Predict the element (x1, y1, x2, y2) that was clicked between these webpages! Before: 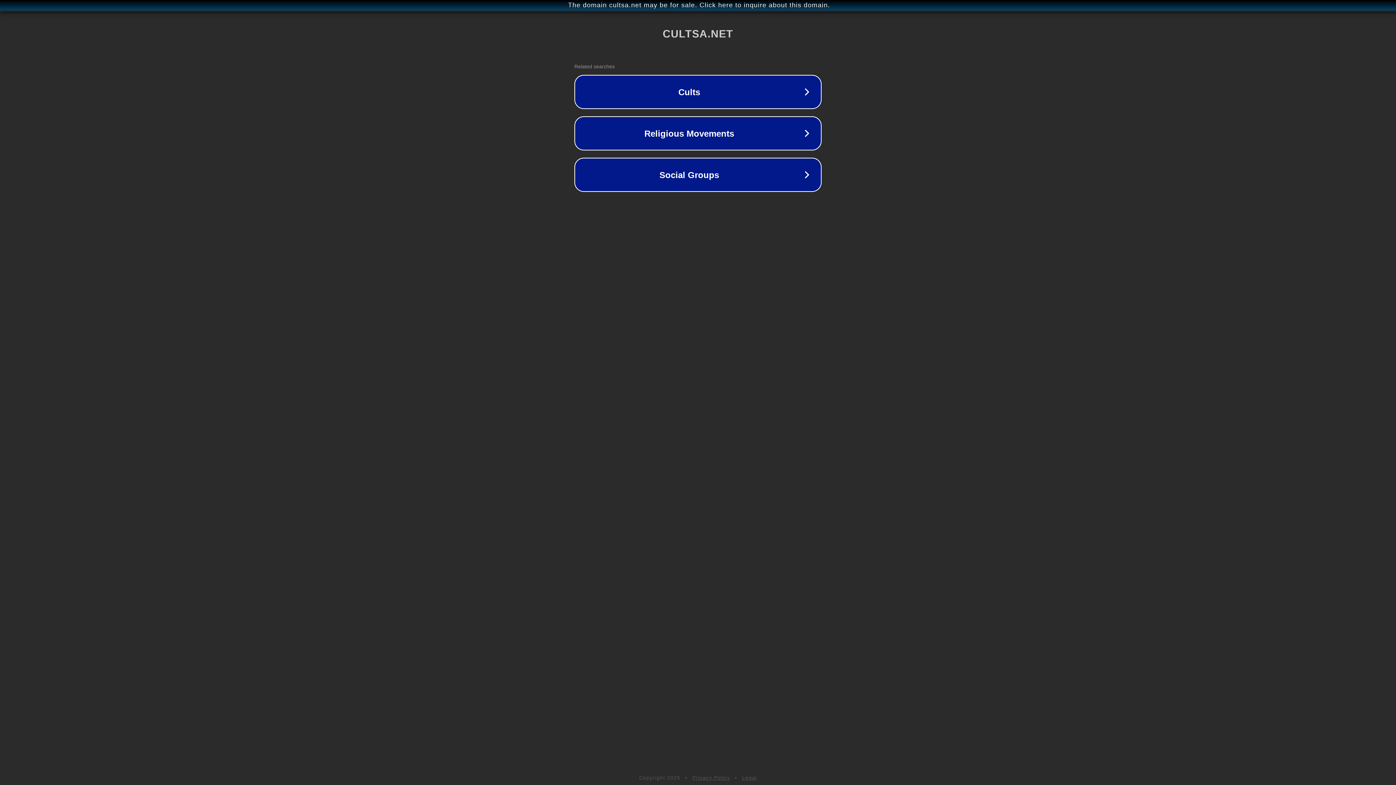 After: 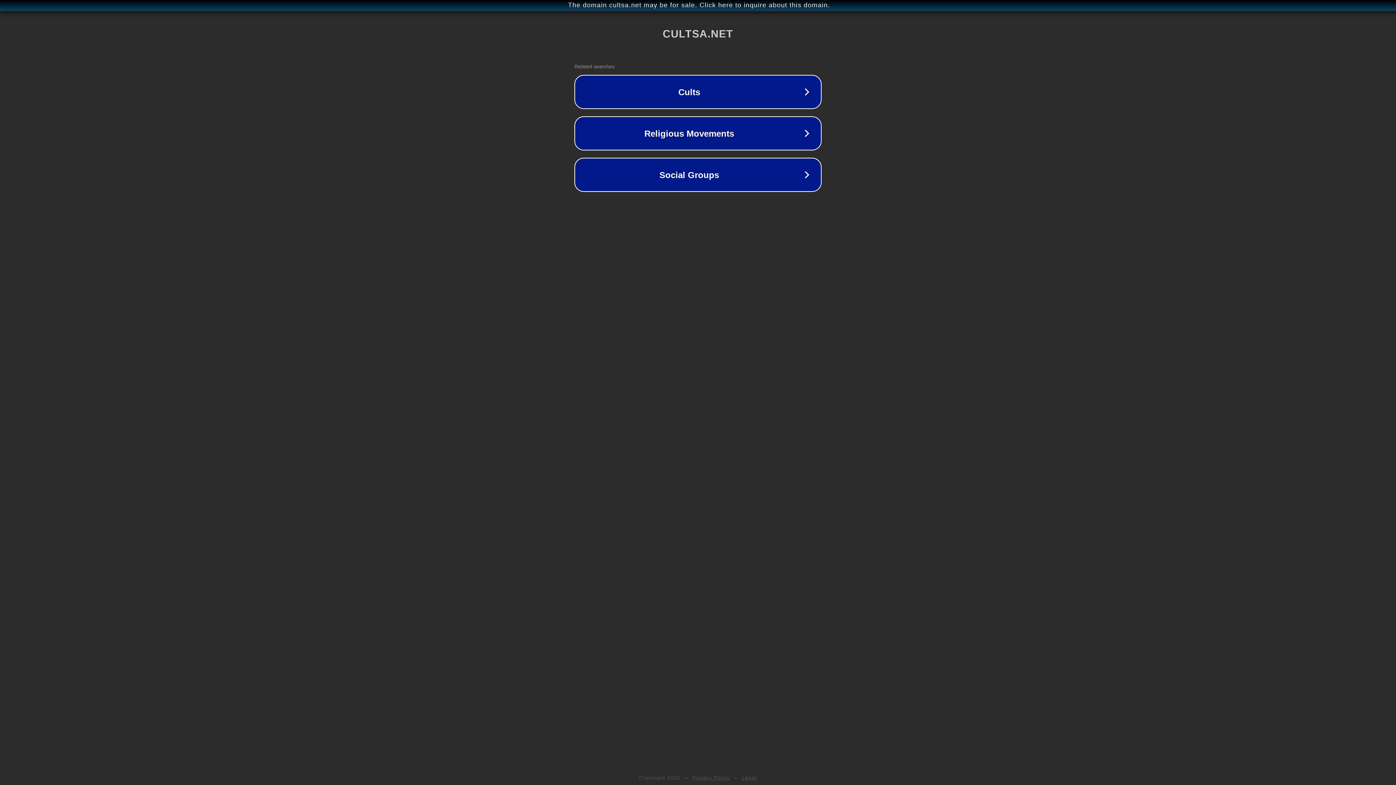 Action: bbox: (692, 775, 730, 781) label: Privacy Policy